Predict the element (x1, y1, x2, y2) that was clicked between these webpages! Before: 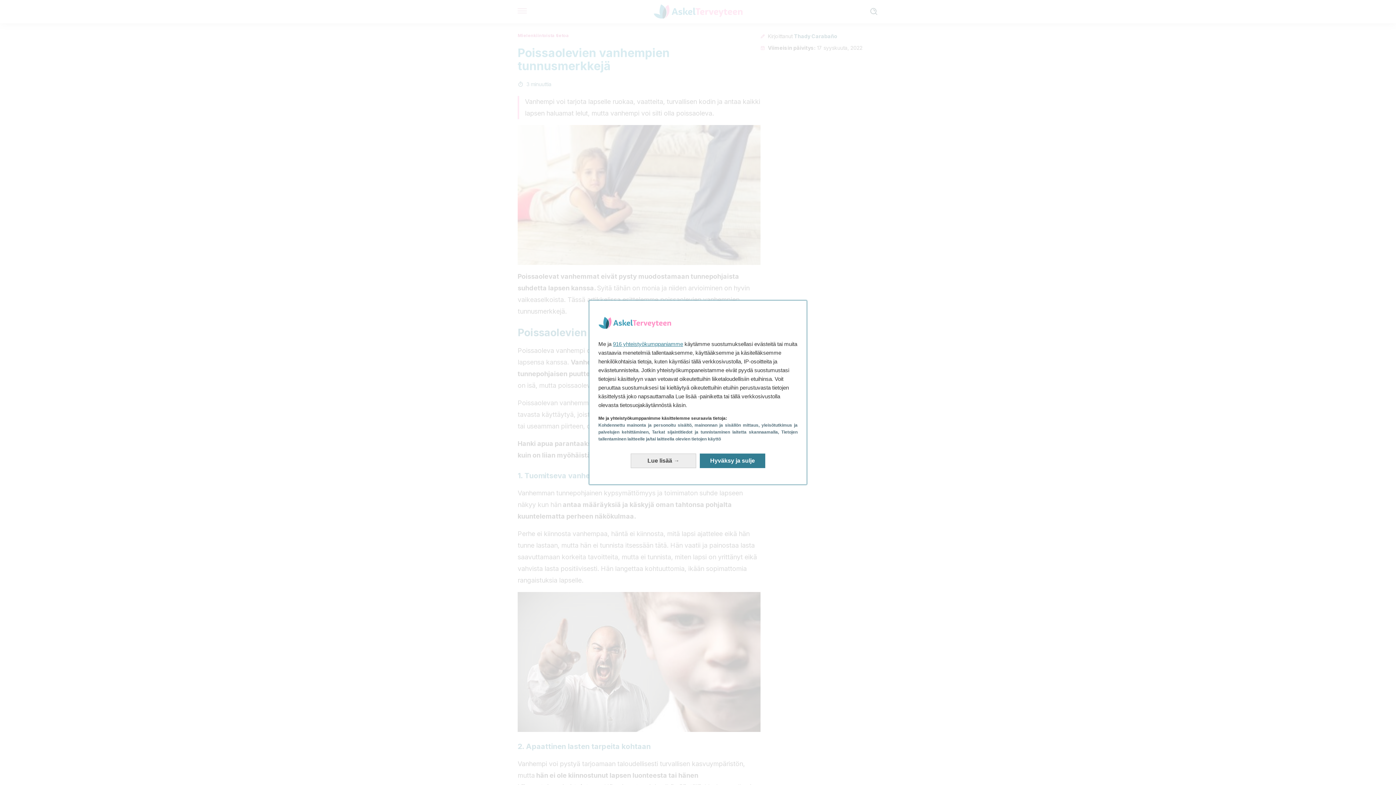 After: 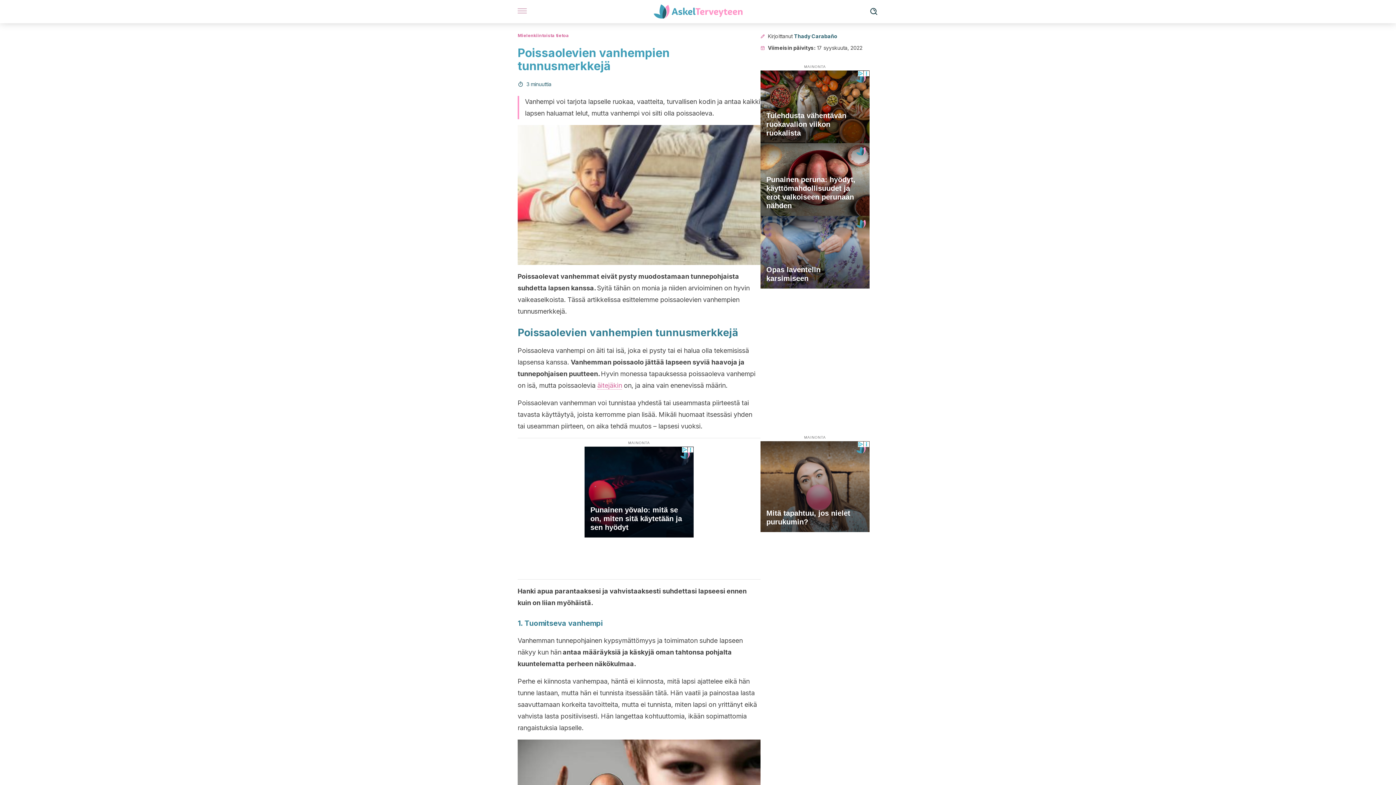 Action: label: Hyväksy ja sulje: Hyväksy tietojenkäsittely ja sulje bbox: (700, 453, 765, 468)